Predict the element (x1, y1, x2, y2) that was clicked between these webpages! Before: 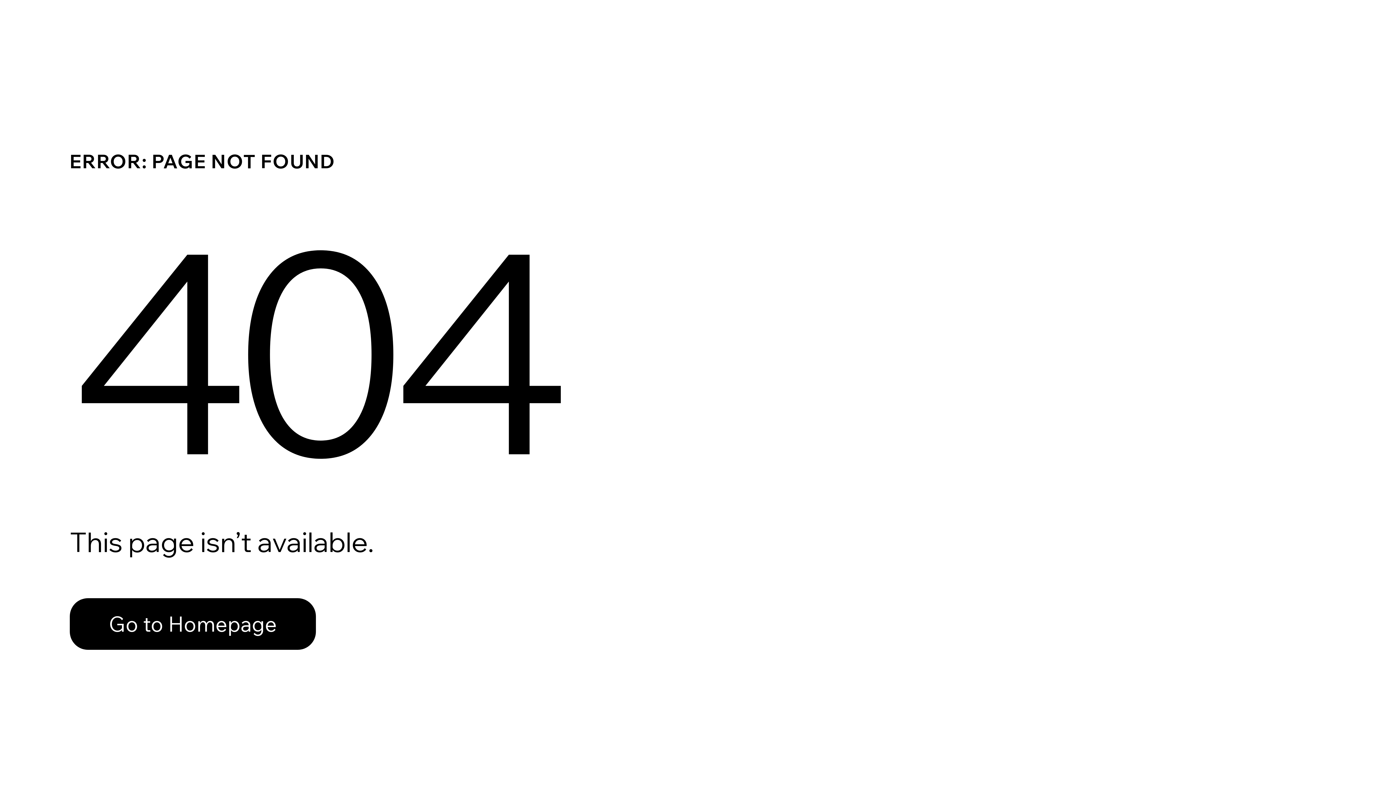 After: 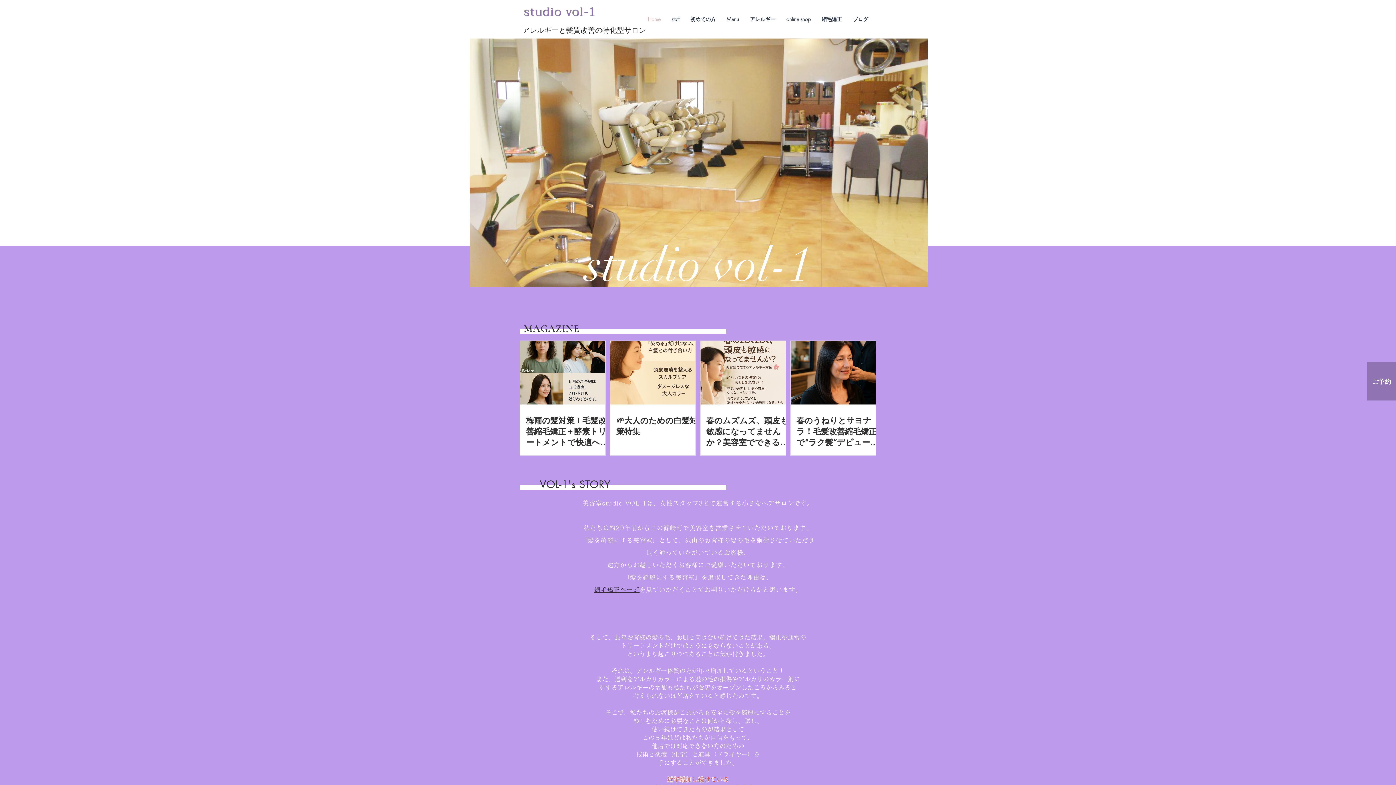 Action: bbox: (69, 582, 768, 659) label: Go to Homepage